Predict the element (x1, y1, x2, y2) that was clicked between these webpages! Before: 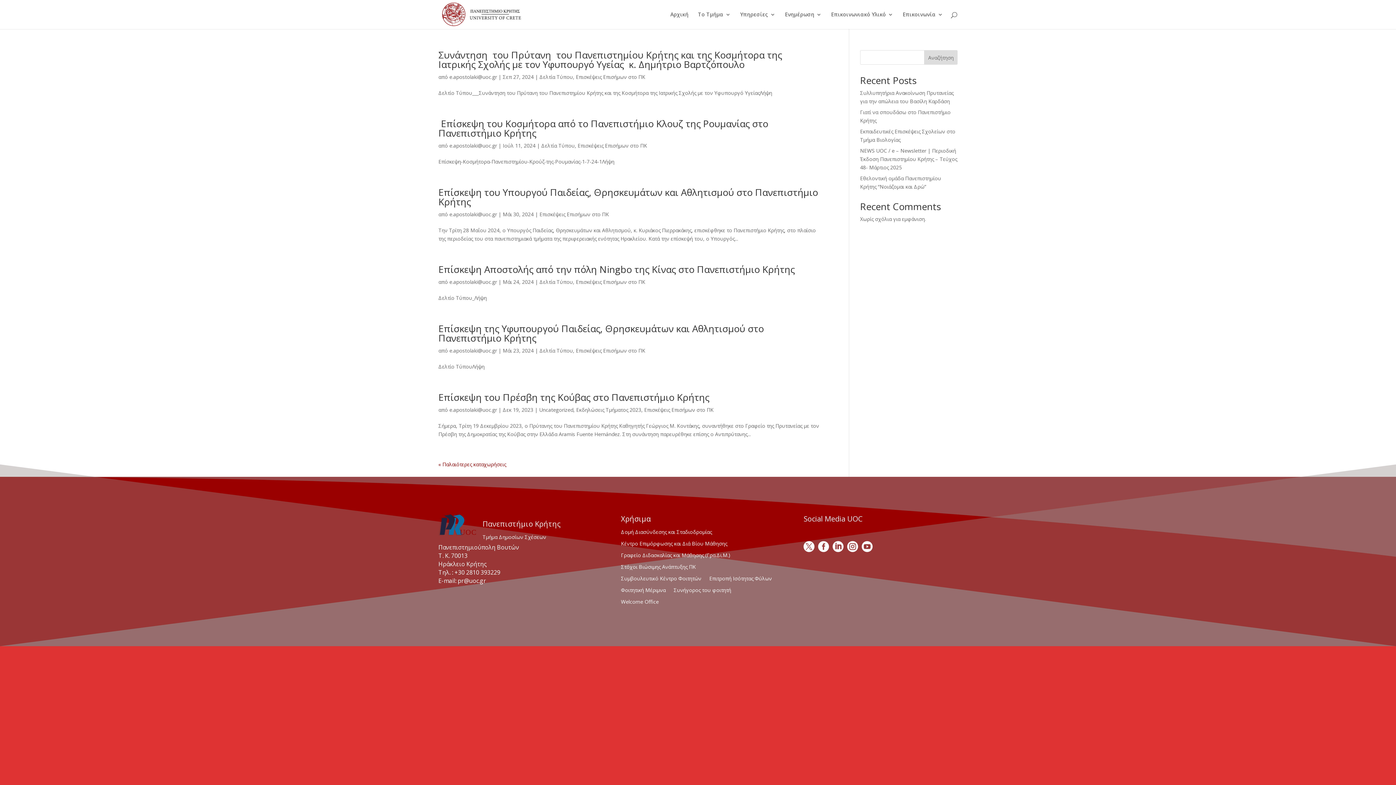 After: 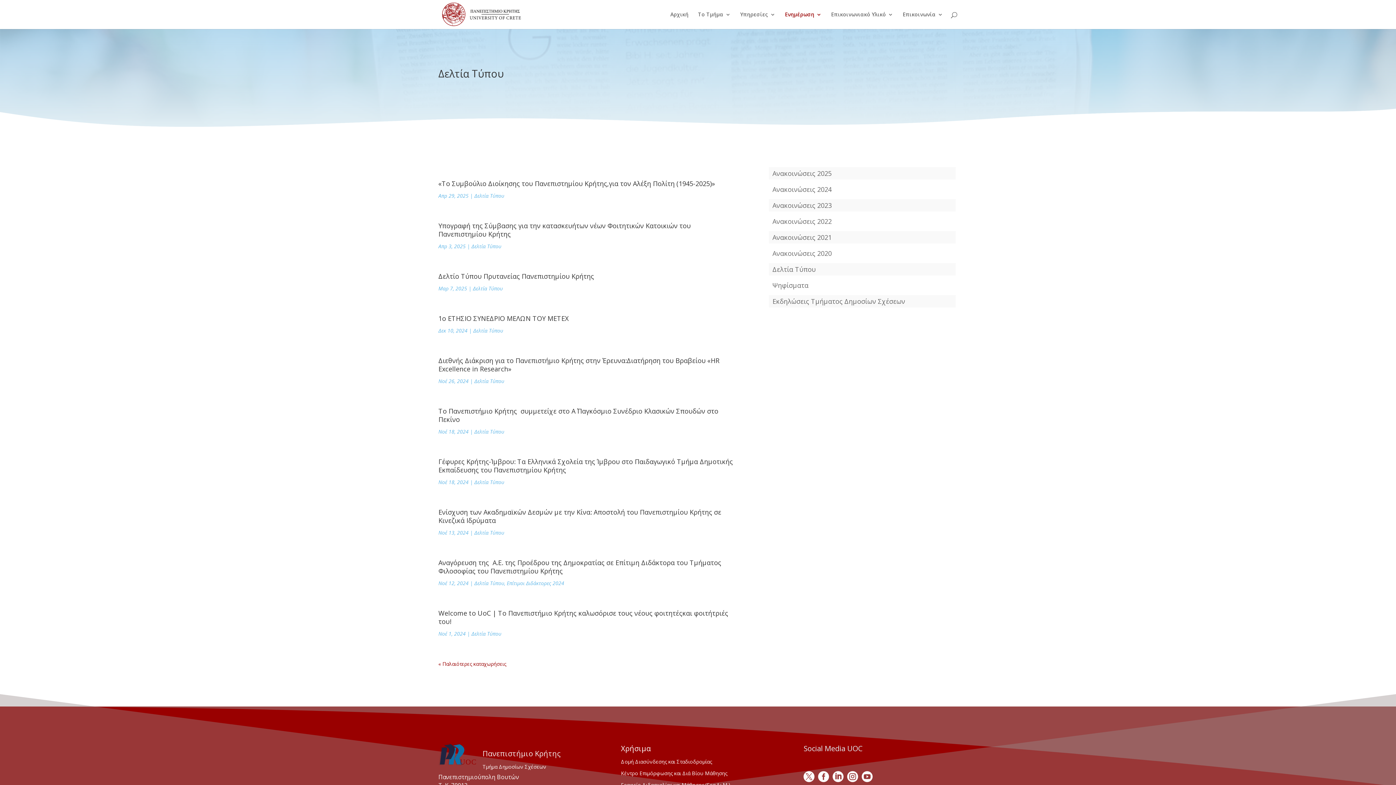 Action: bbox: (539, 347, 573, 354) label: Δελτία Τύπου